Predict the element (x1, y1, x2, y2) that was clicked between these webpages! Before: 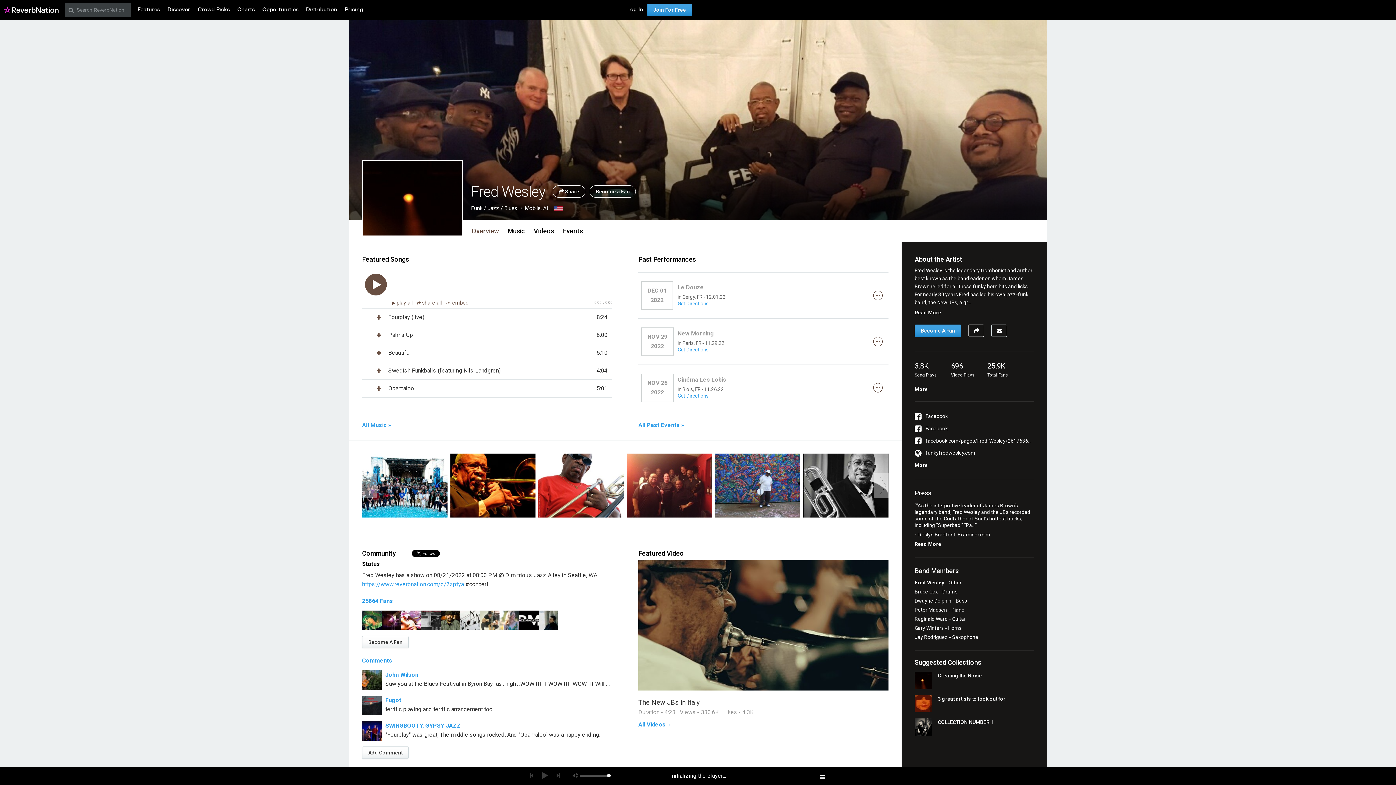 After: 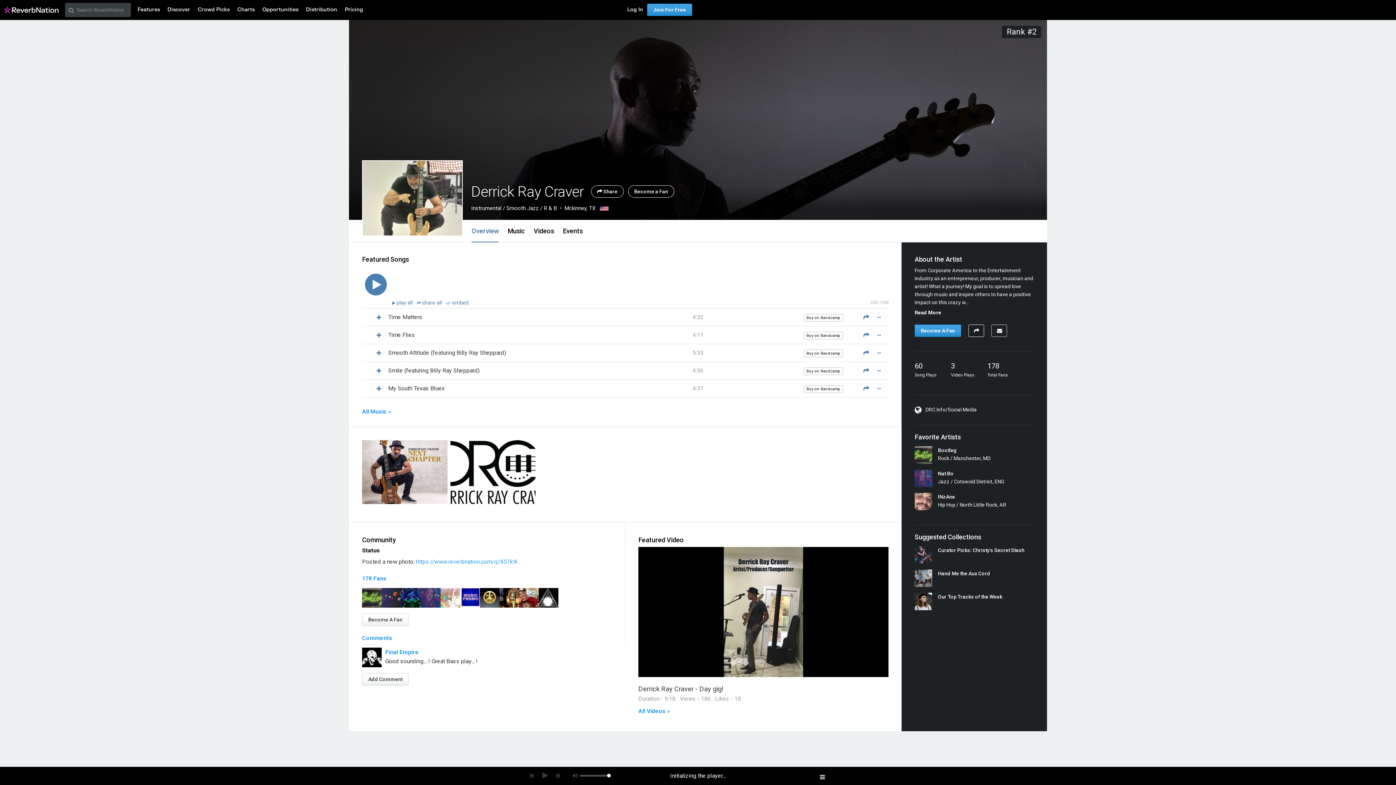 Action: bbox: (480, 616, 499, 623)